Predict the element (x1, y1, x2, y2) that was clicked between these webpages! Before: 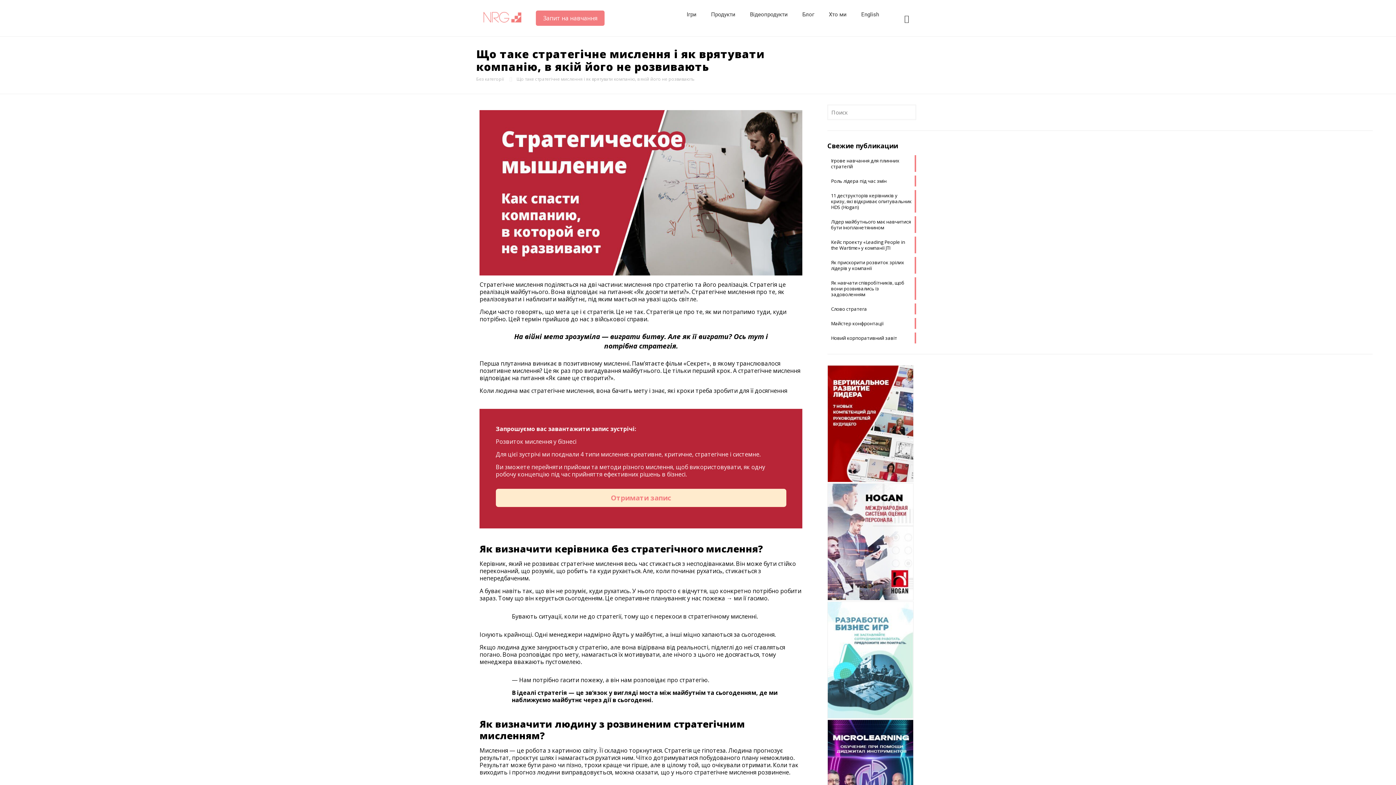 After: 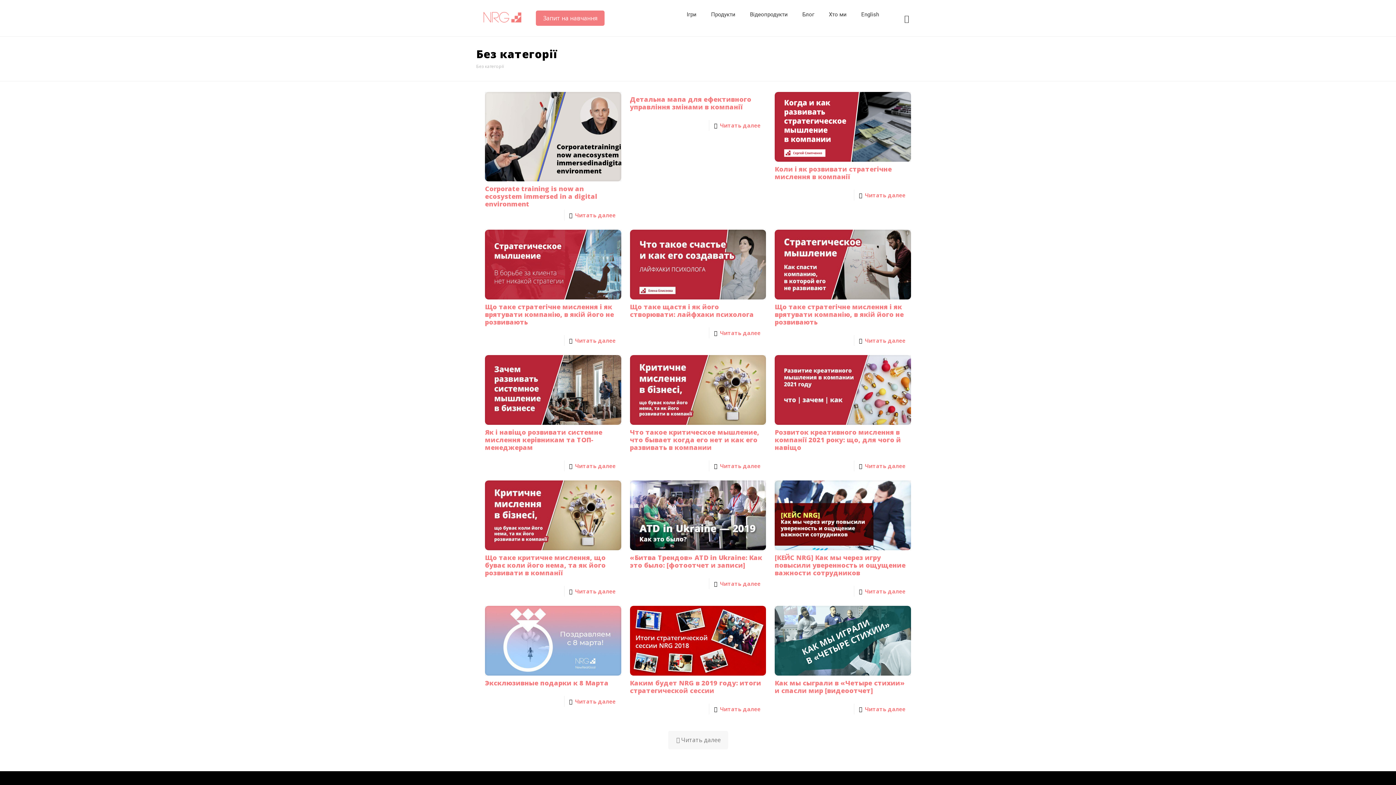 Action: label: Без категорії bbox: (476, 76, 504, 82)